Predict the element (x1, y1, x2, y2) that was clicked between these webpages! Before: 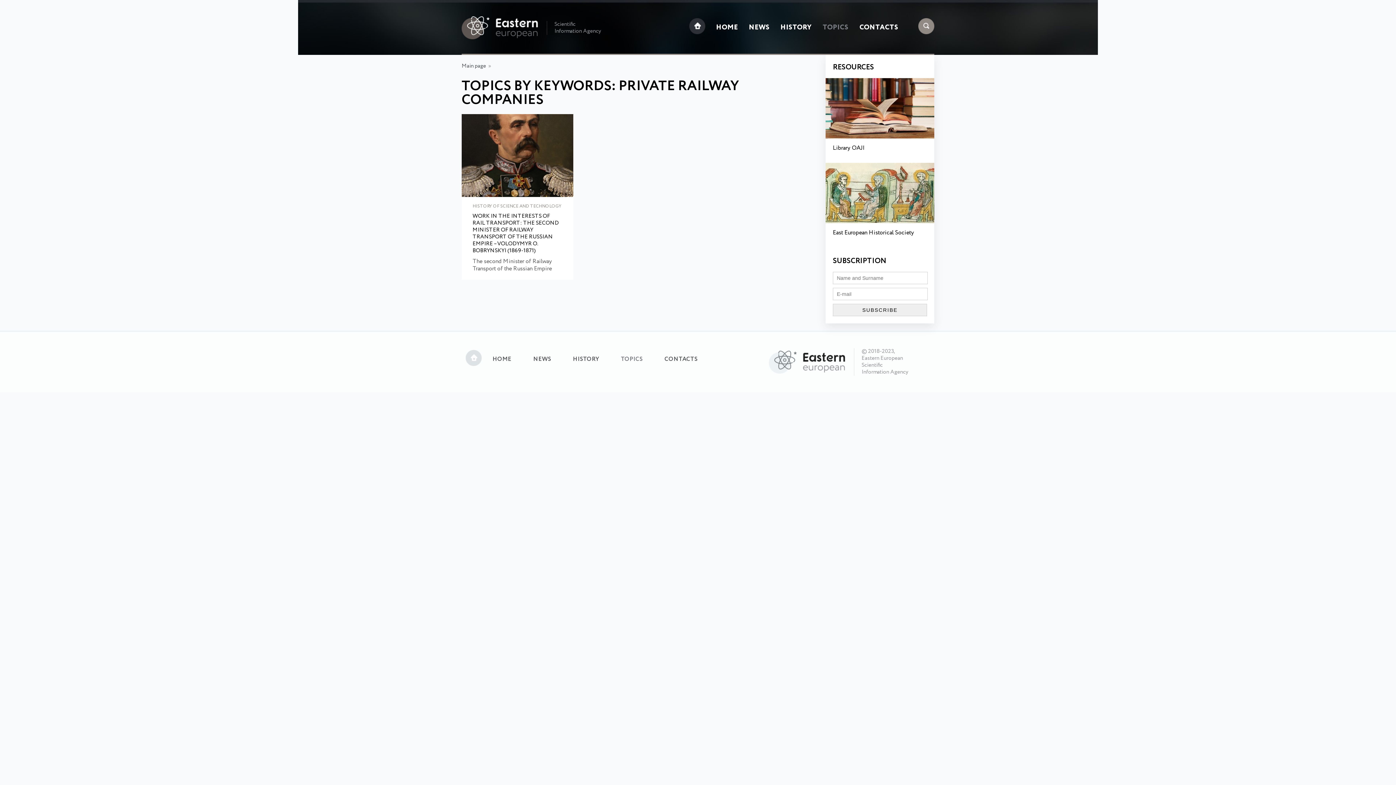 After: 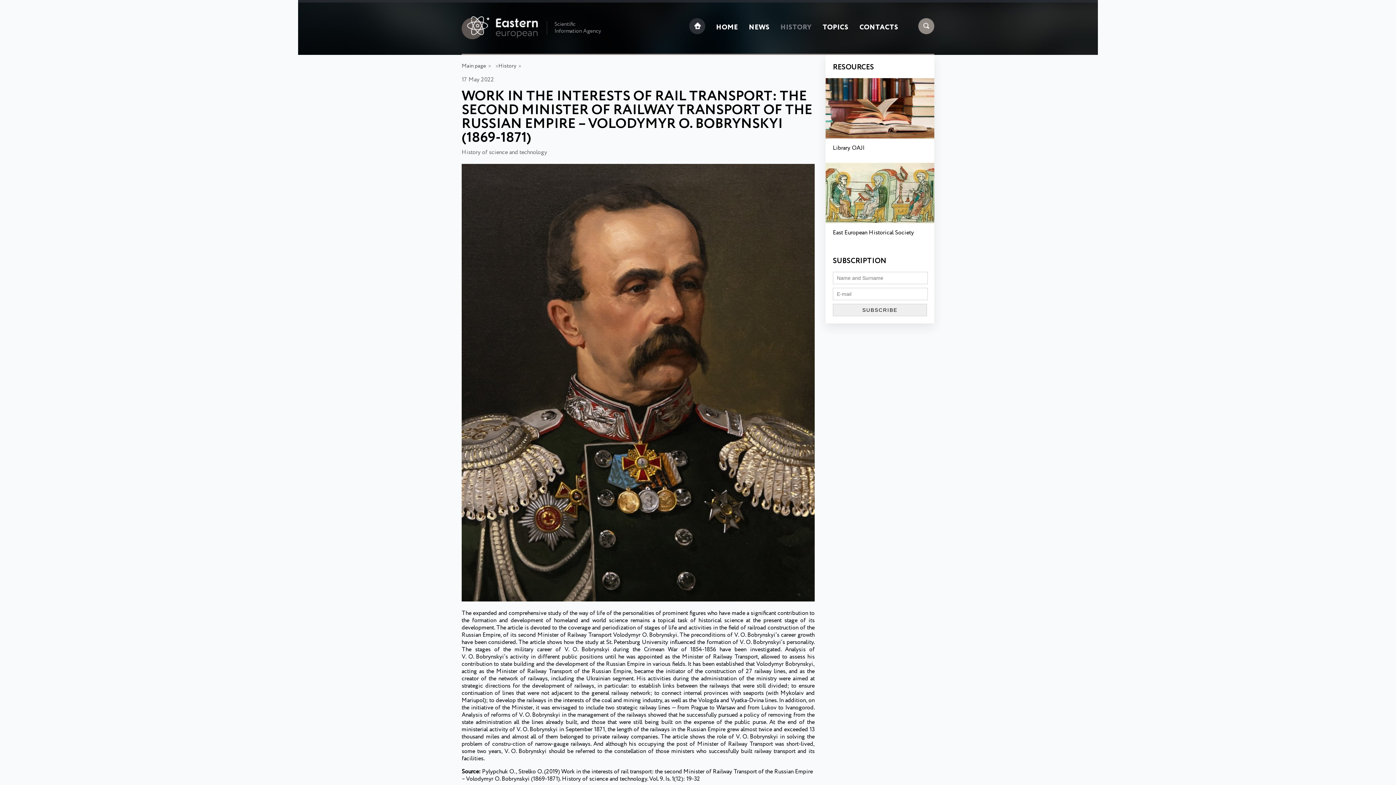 Action: bbox: (461, 191, 573, 199)